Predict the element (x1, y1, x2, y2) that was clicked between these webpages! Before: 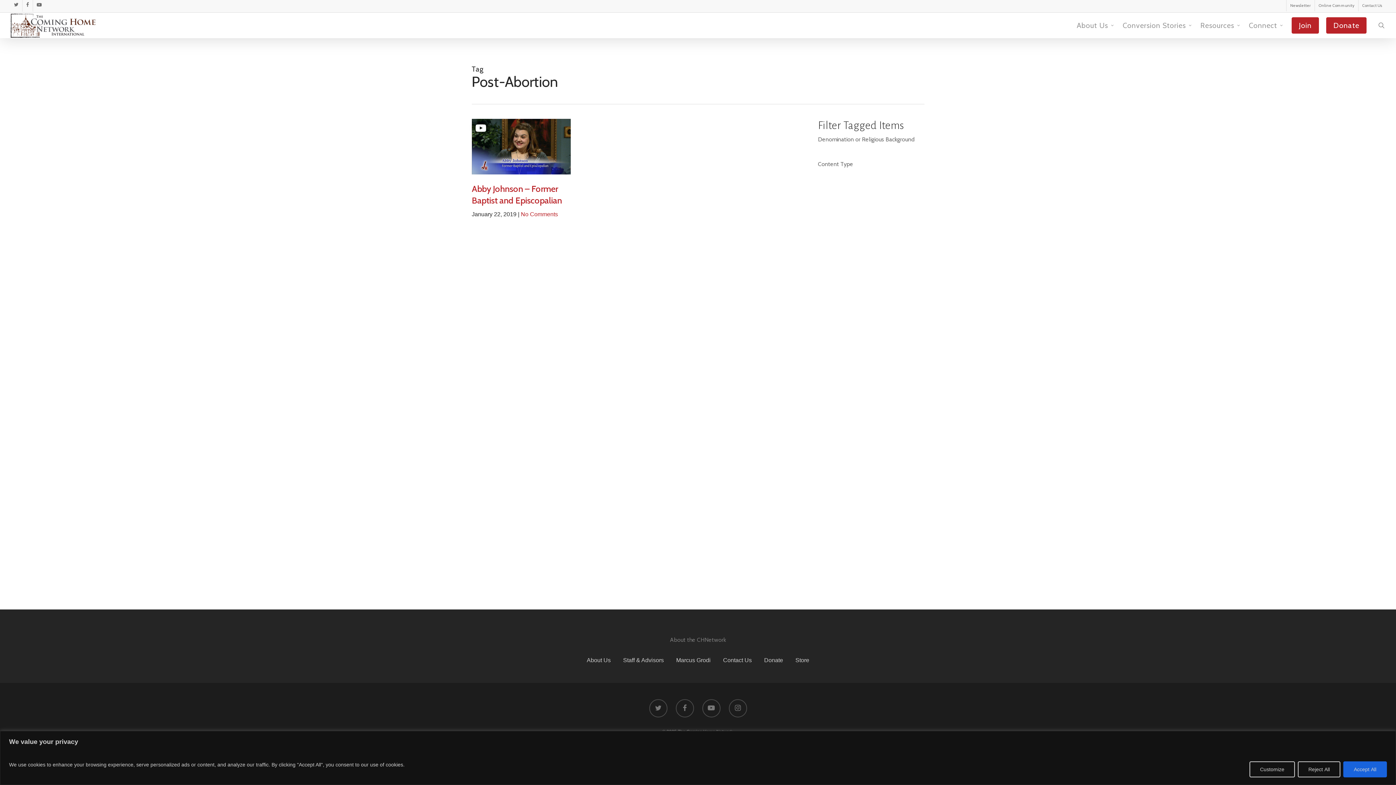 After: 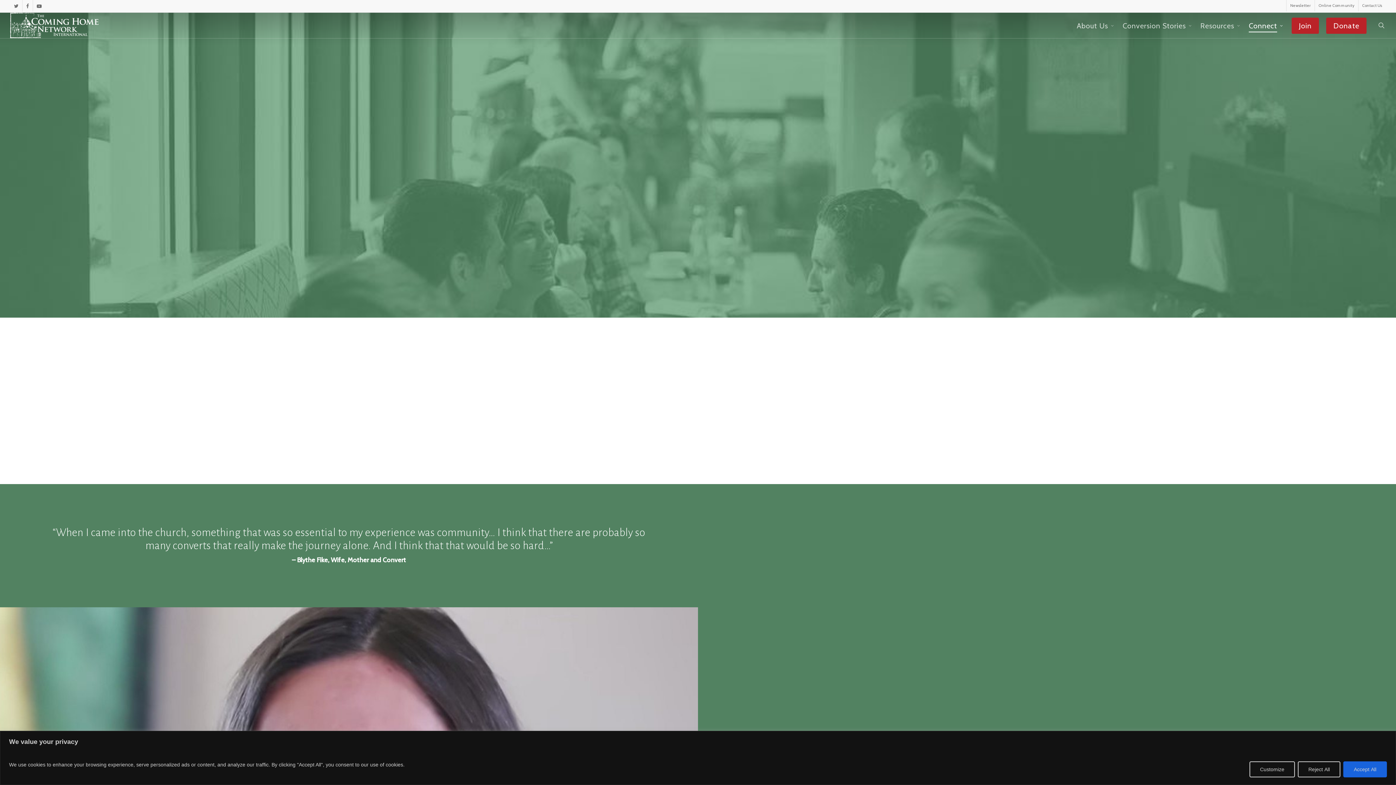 Action: bbox: (1249, 21, 1284, 29) label: Connect